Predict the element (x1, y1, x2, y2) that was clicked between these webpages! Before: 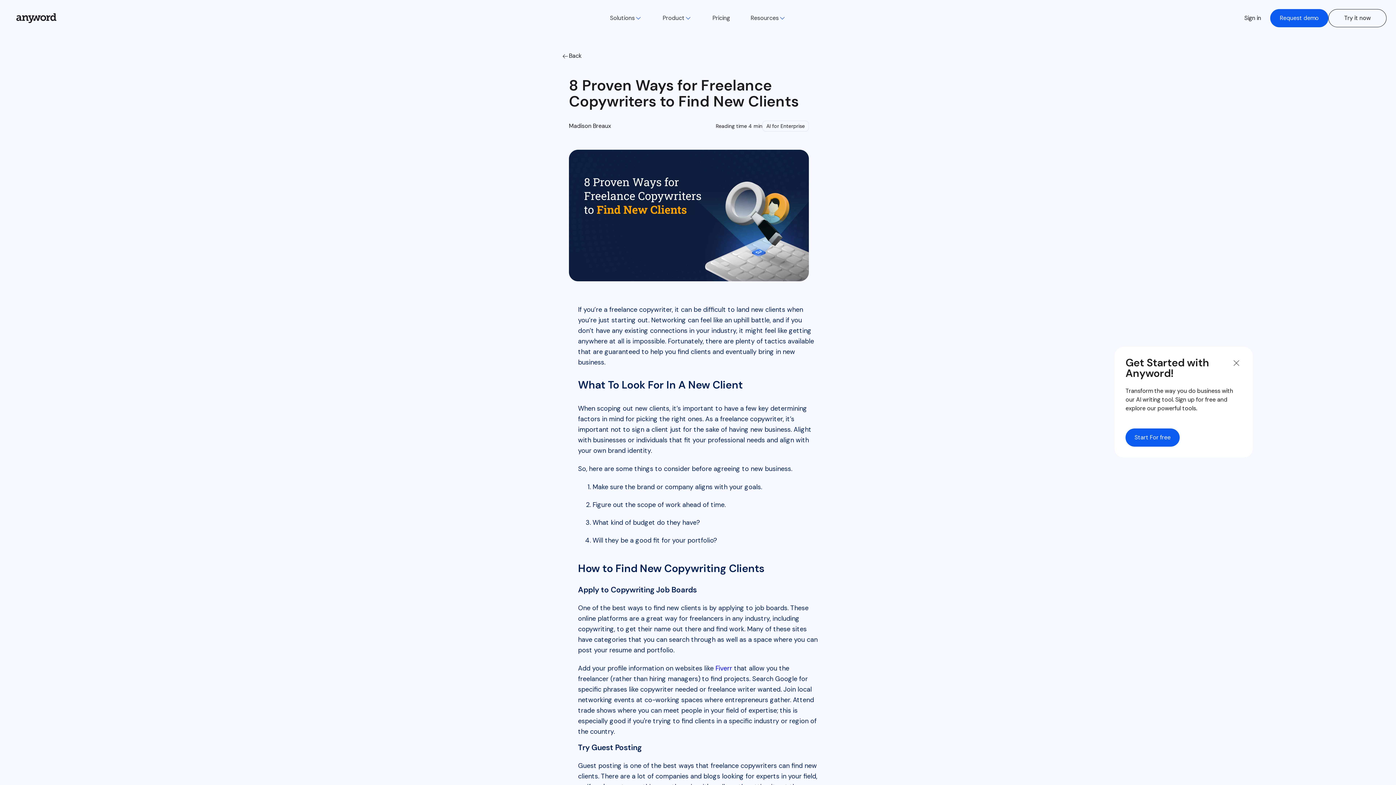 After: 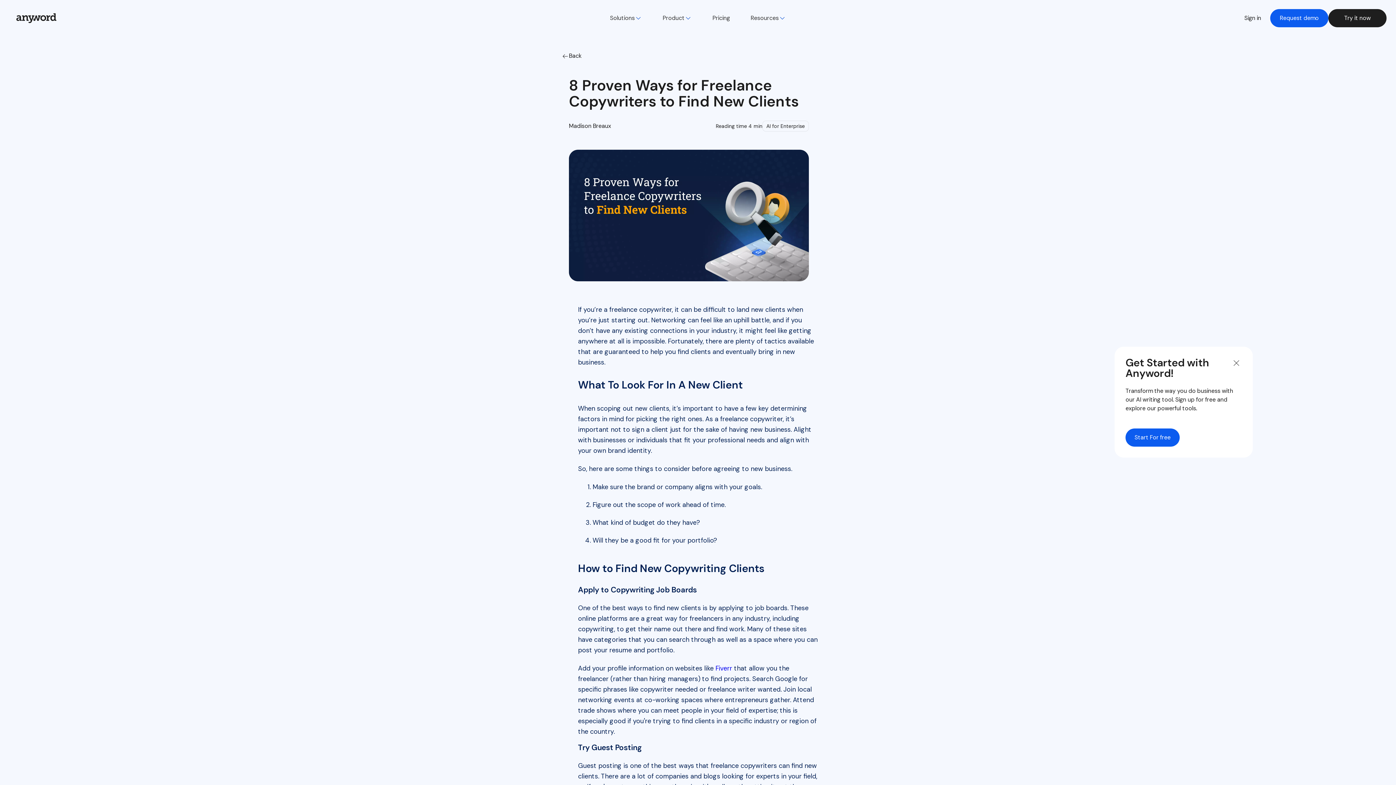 Action: bbox: (1328, 9, 1386, 27) label: Try it now